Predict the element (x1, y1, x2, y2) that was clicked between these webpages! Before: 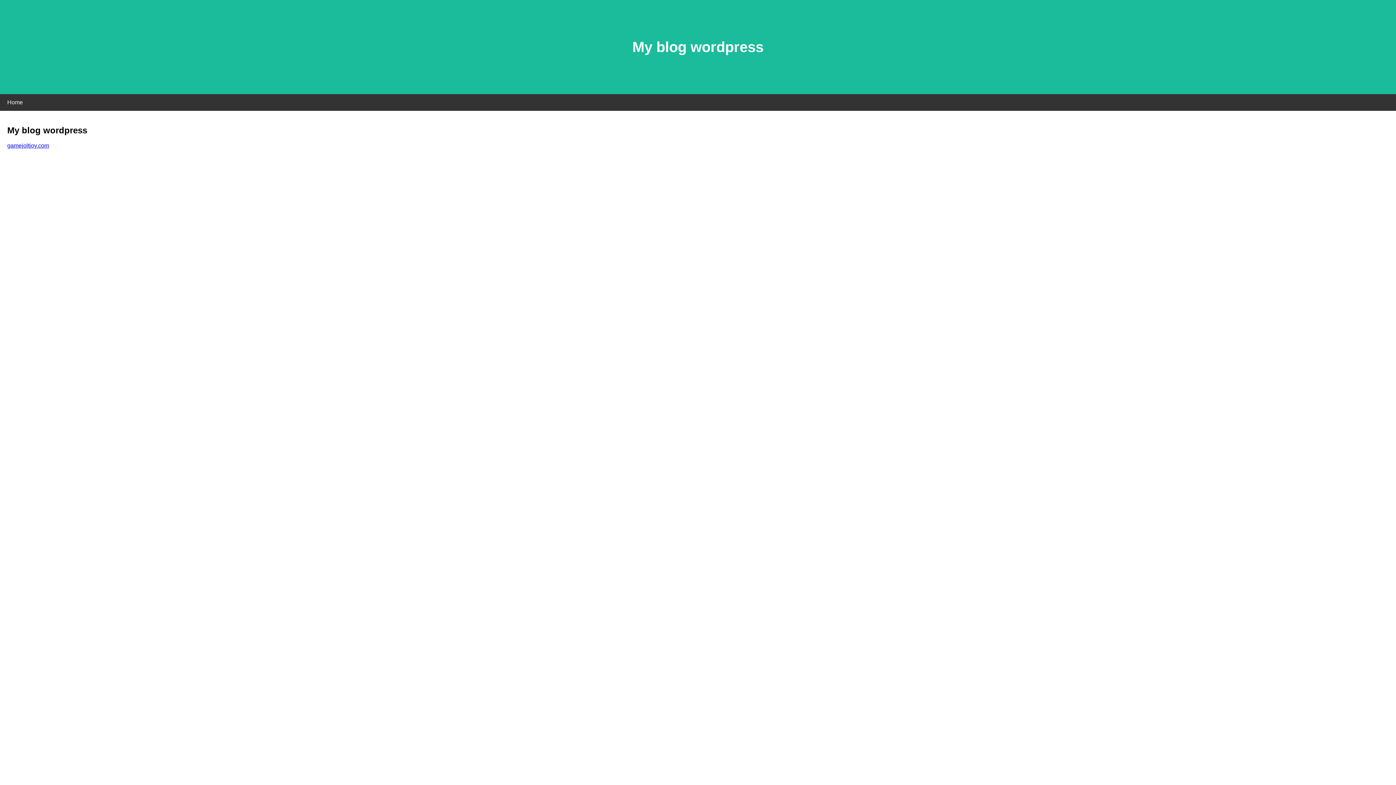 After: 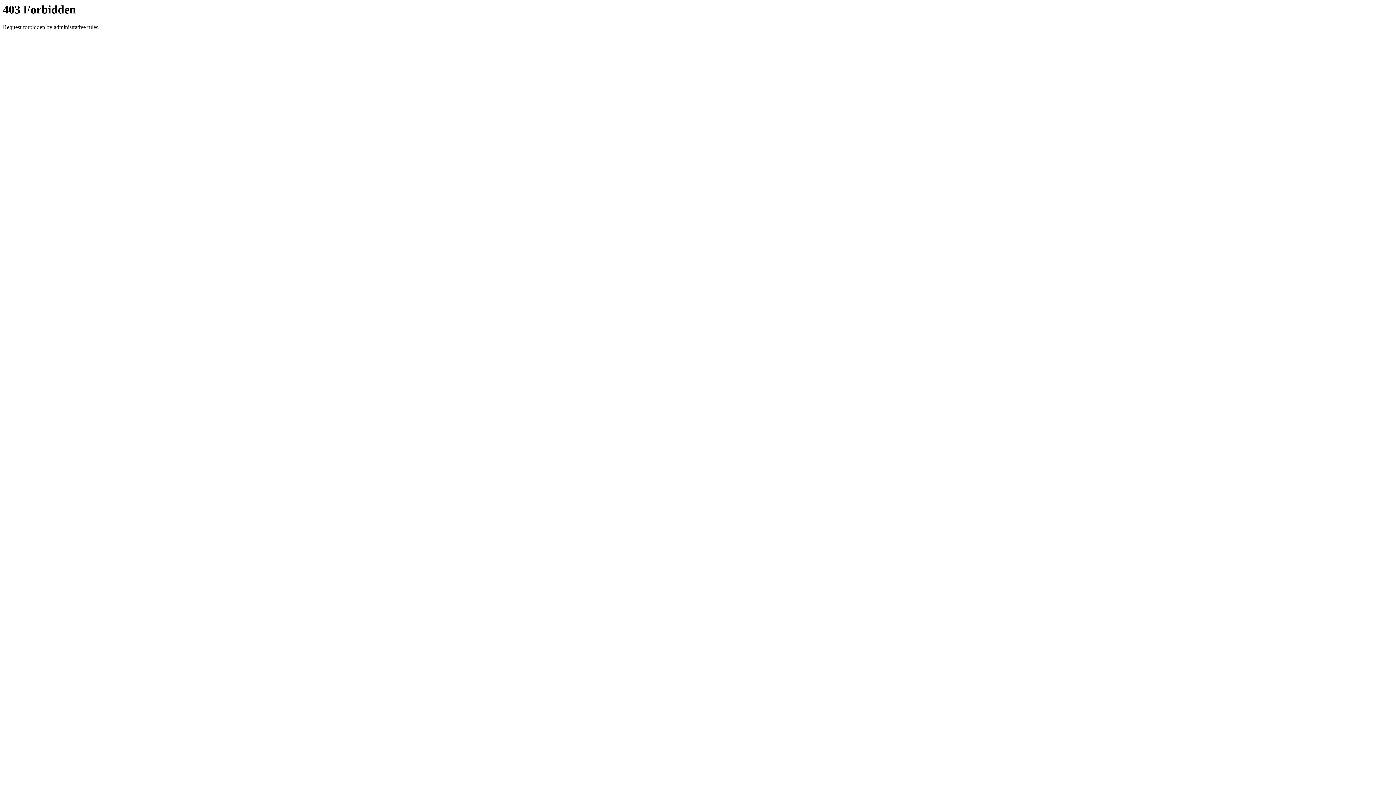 Action: label: gamejoltjoy.com bbox: (7, 142, 49, 148)